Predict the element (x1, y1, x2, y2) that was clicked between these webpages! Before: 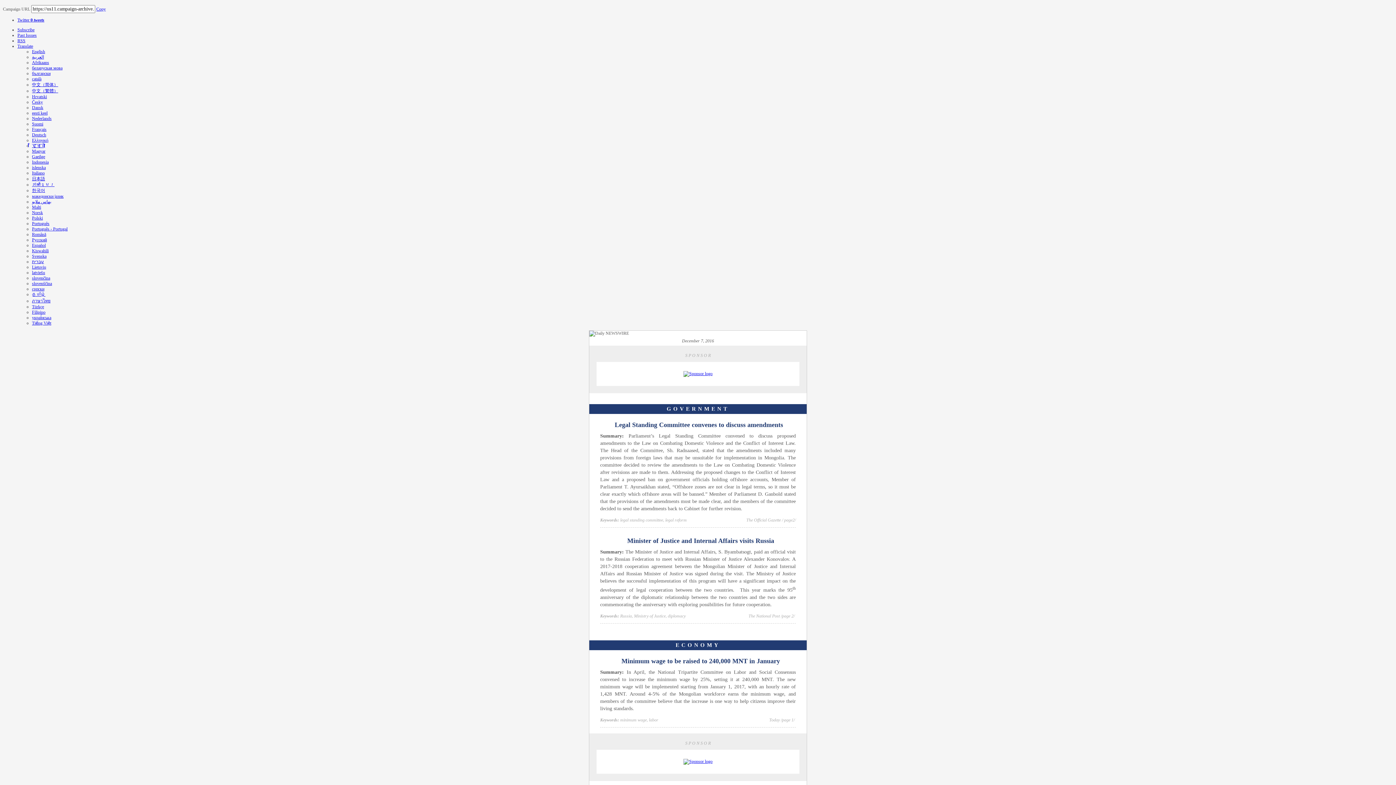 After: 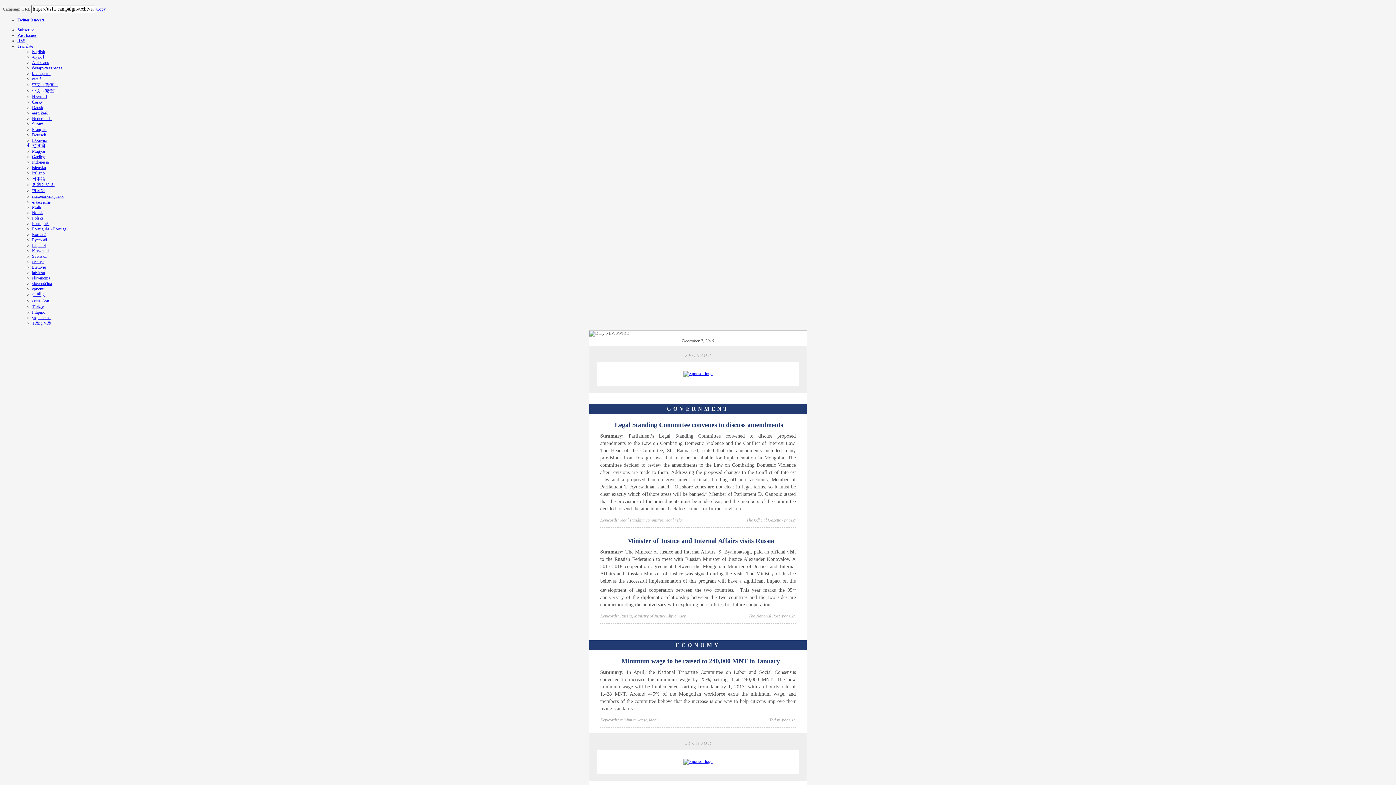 Action: bbox: (17, 17, 44, 22) label: Twitter 0 tweets